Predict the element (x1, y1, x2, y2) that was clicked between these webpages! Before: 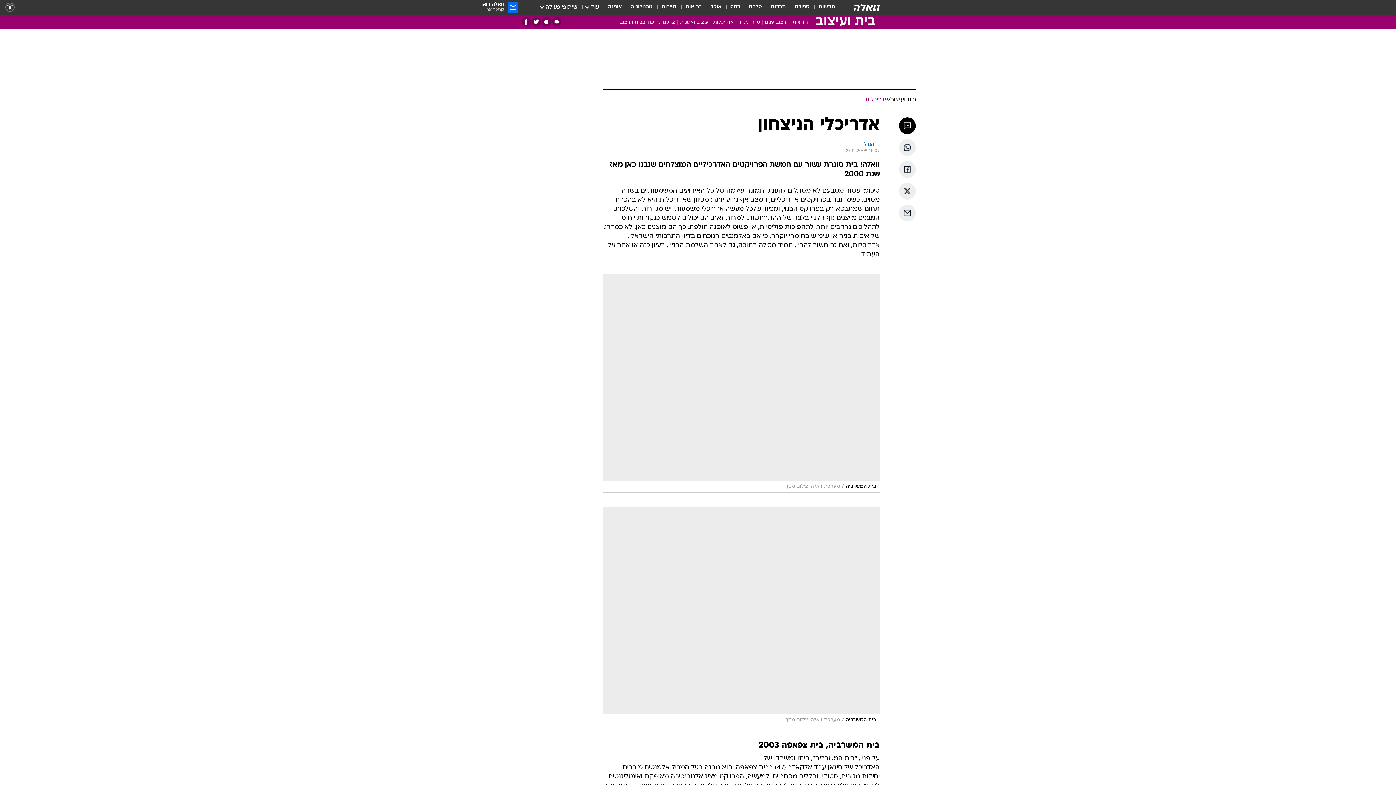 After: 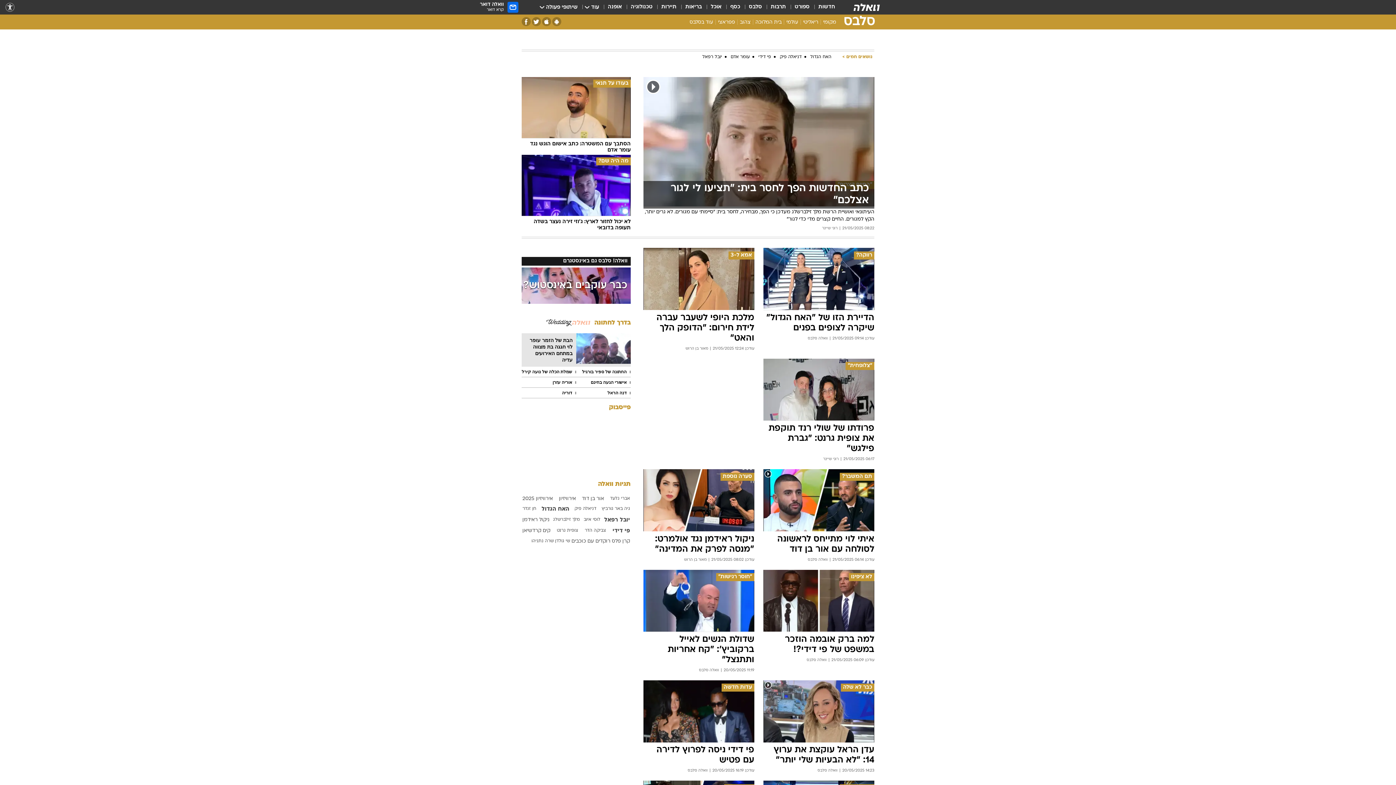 Action: label: סלבס bbox: (749, 3, 762, 11)